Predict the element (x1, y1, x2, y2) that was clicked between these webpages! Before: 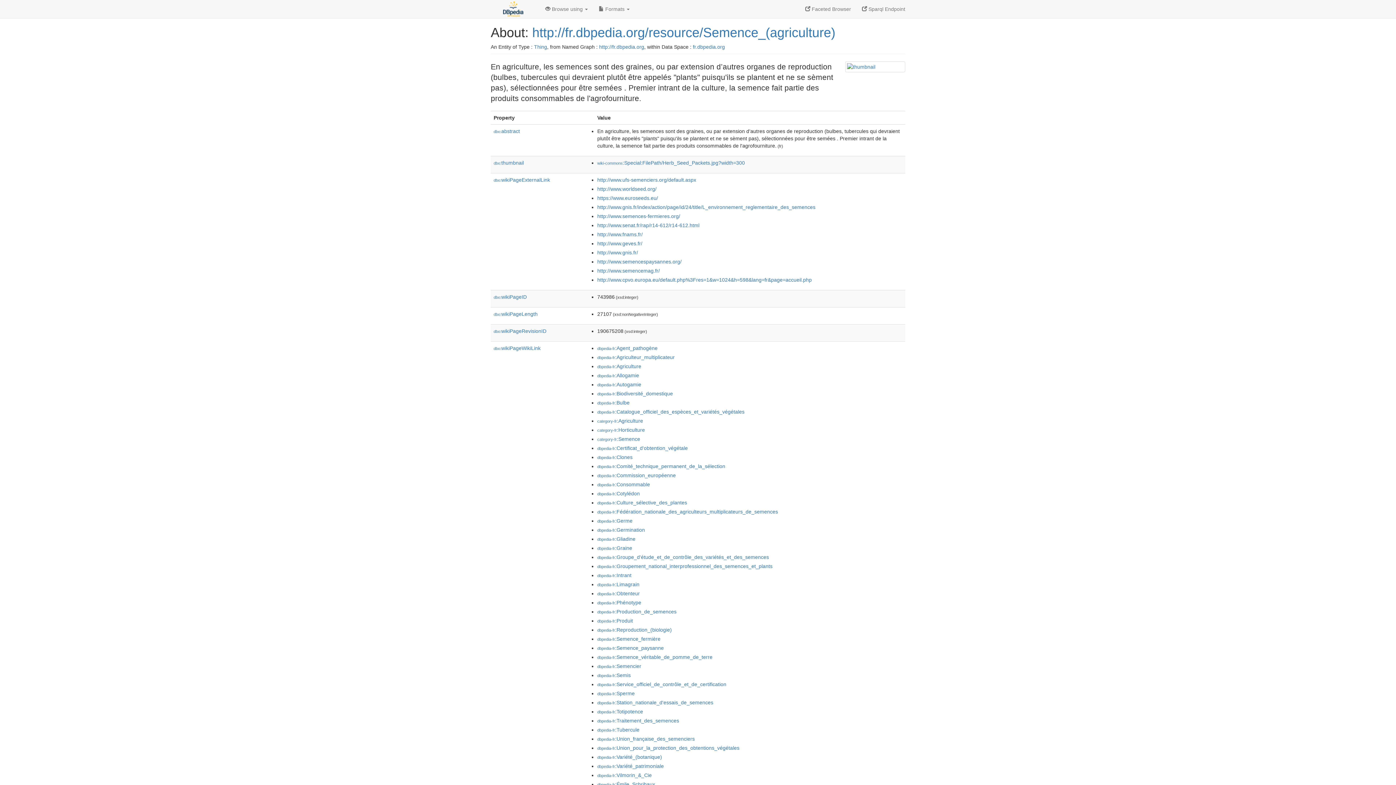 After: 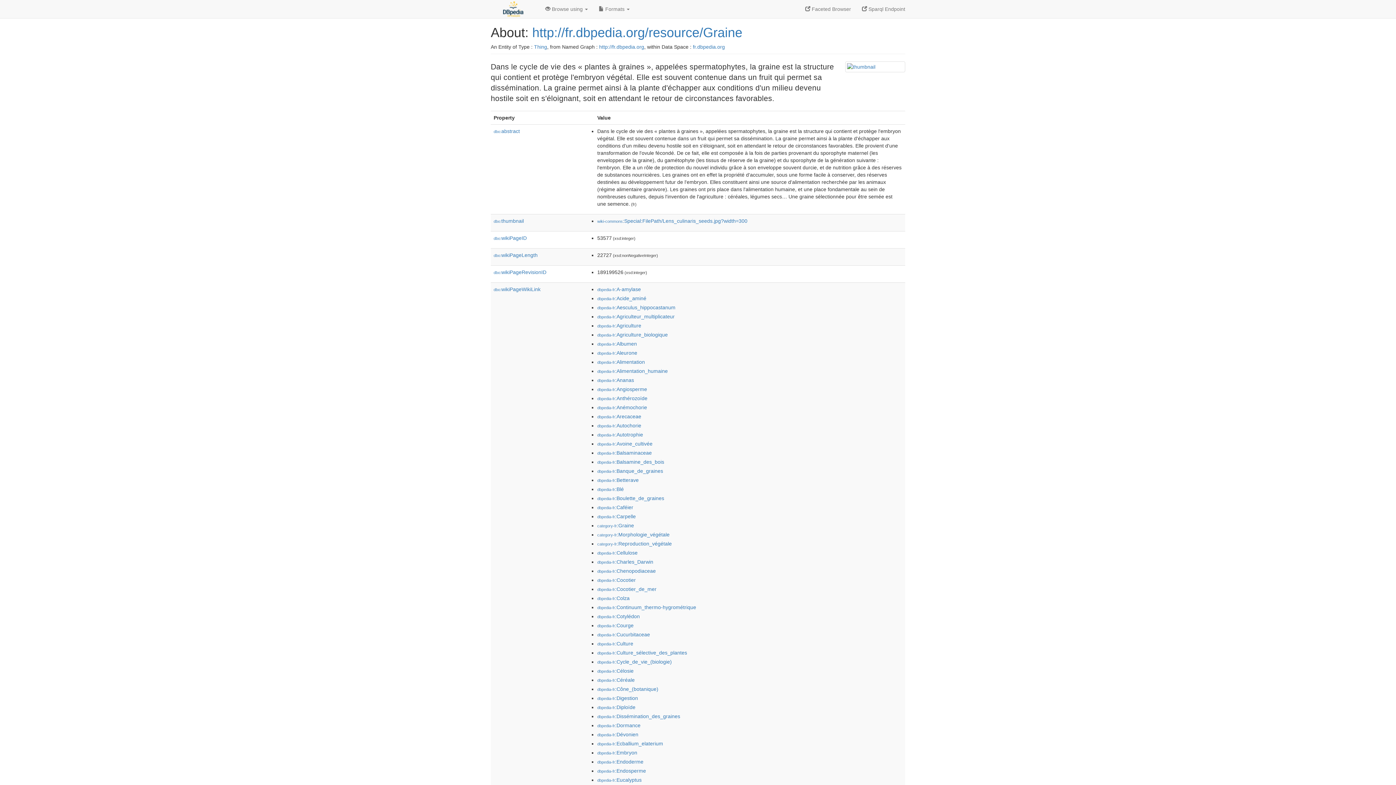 Action: label: dbpedia-fr:Graine bbox: (597, 545, 632, 551)